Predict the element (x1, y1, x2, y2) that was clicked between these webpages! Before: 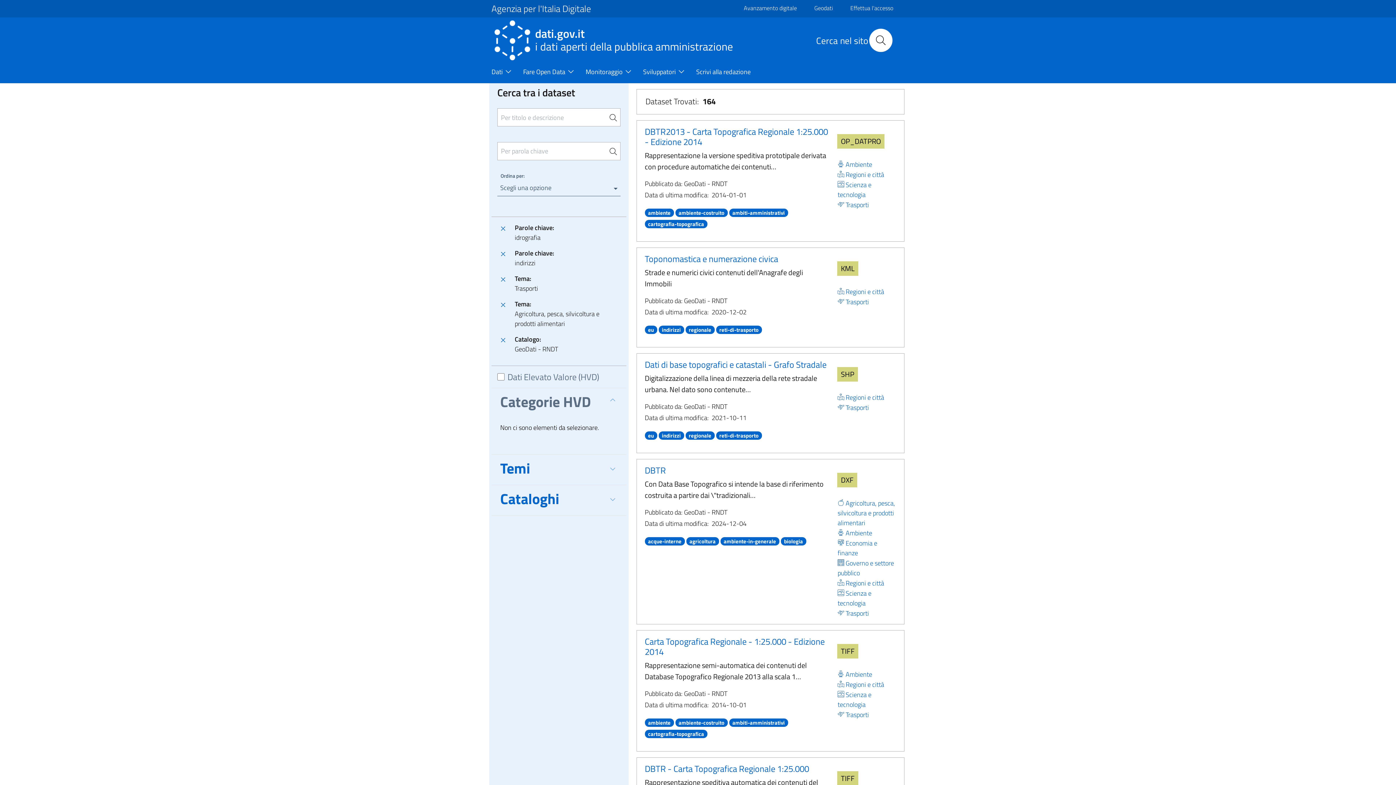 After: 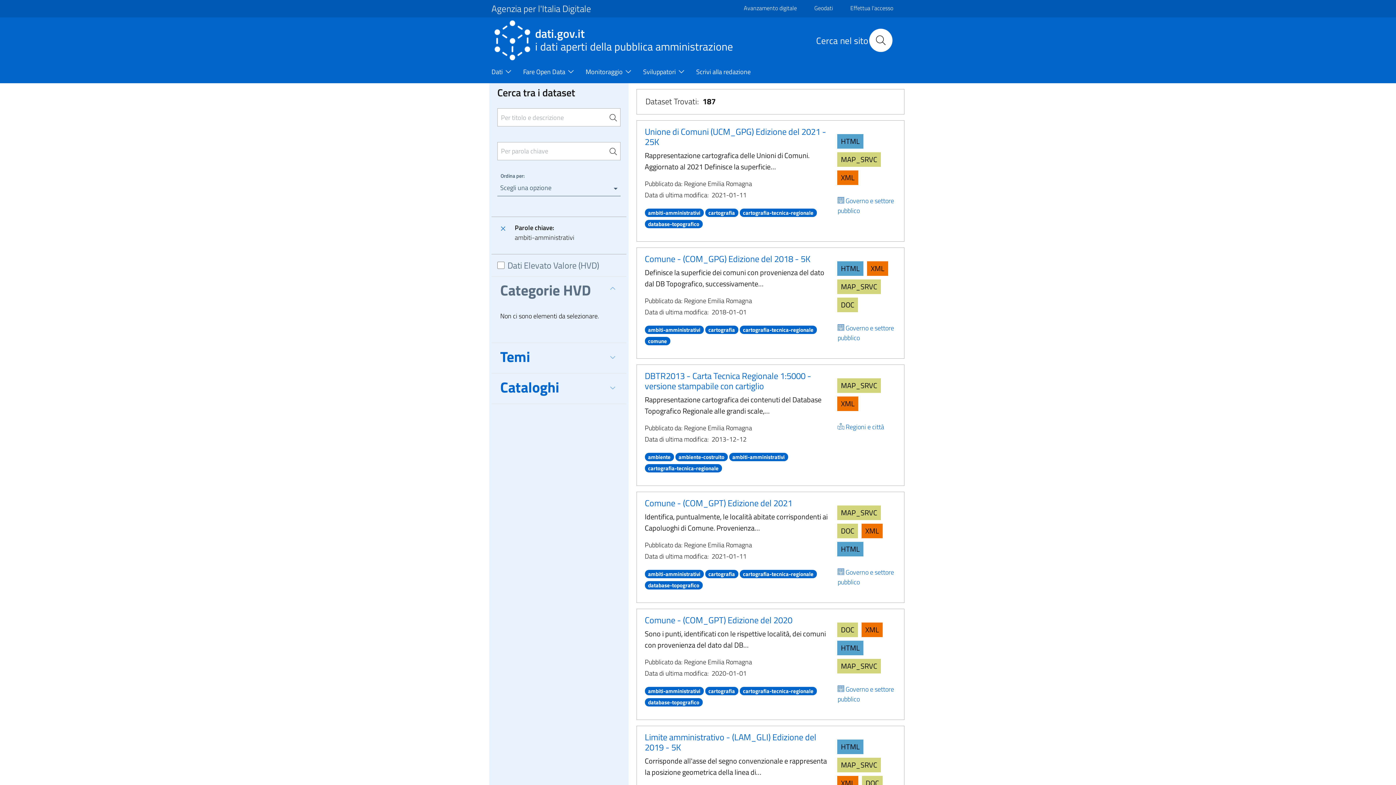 Action: bbox: (729, 716, 788, 728) label: ambiti-amministrativi